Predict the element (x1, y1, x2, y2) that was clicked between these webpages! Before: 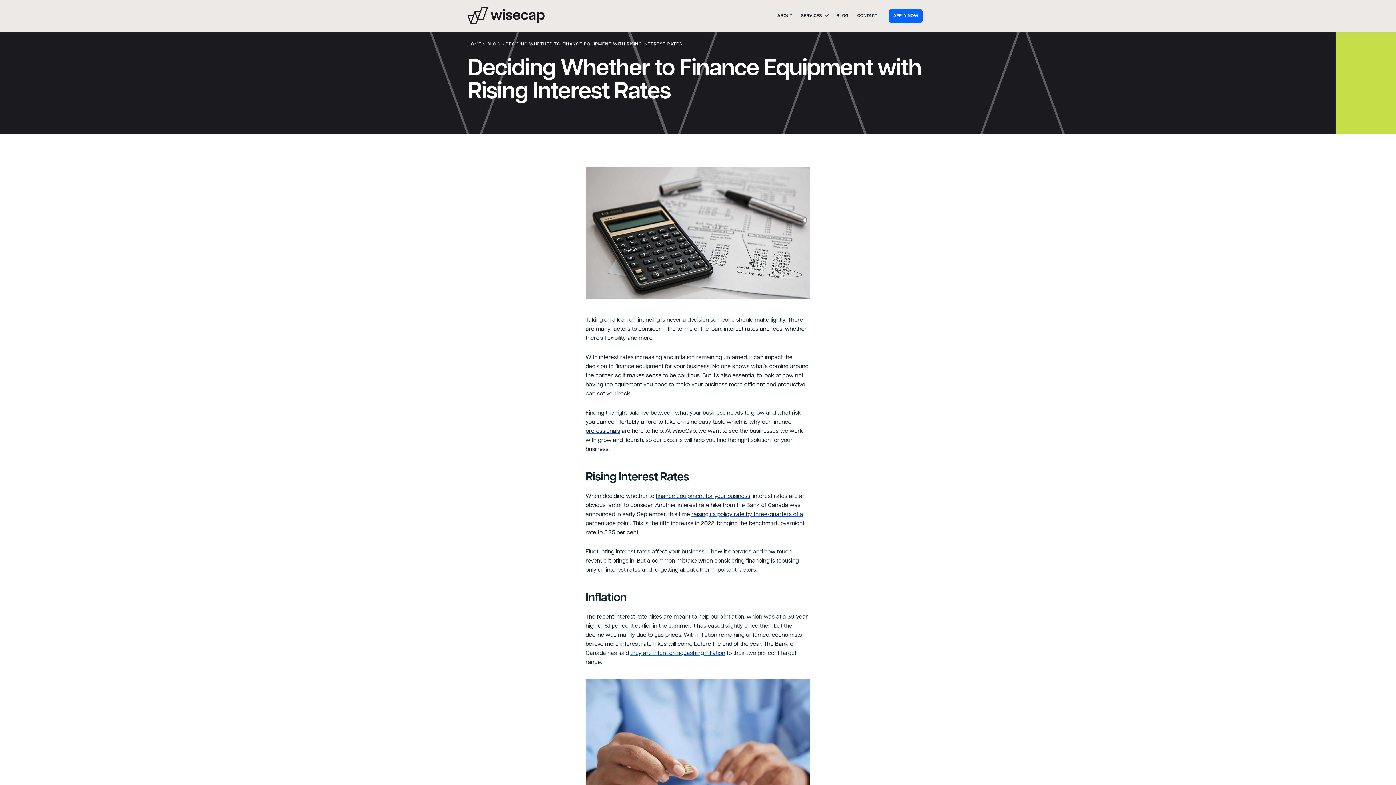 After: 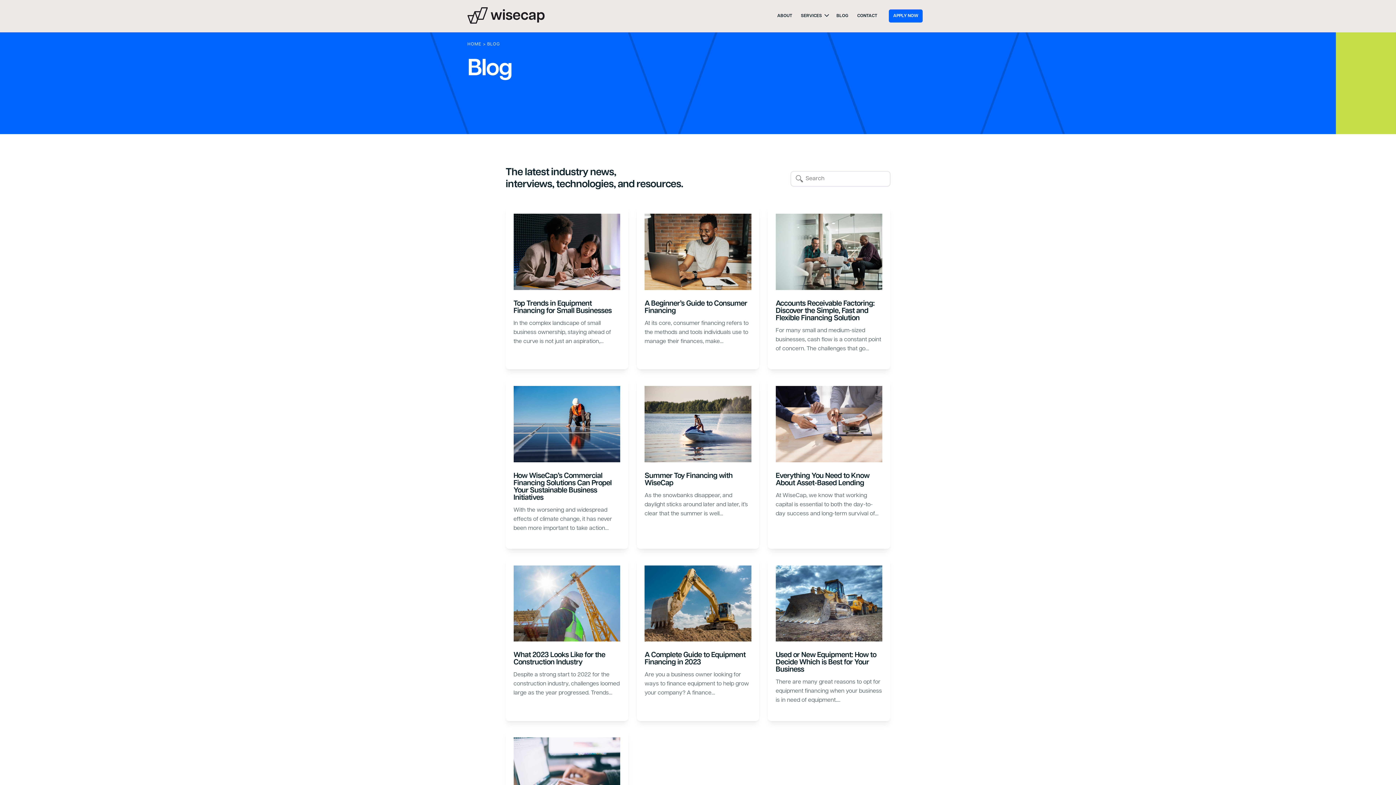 Action: bbox: (832, 9, 853, 22) label: BLOG